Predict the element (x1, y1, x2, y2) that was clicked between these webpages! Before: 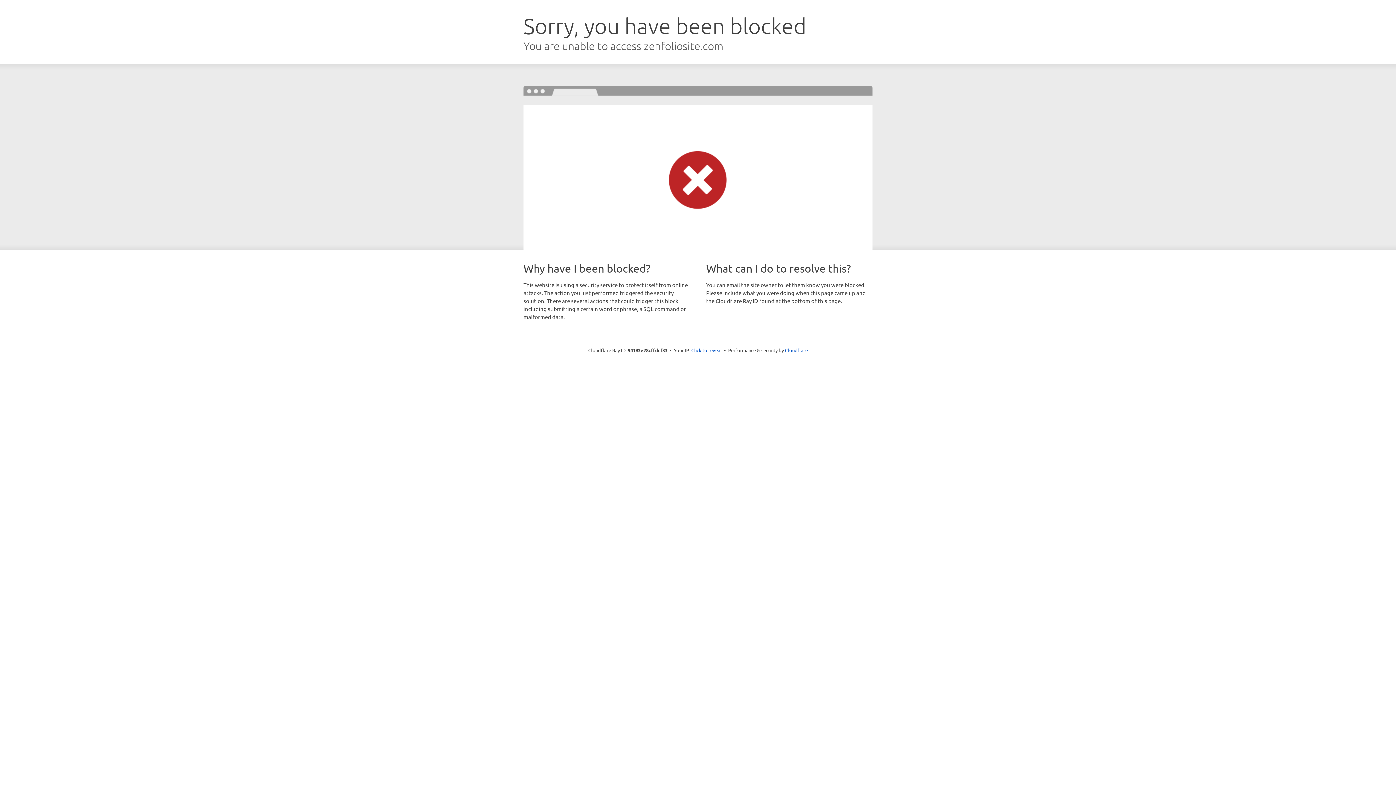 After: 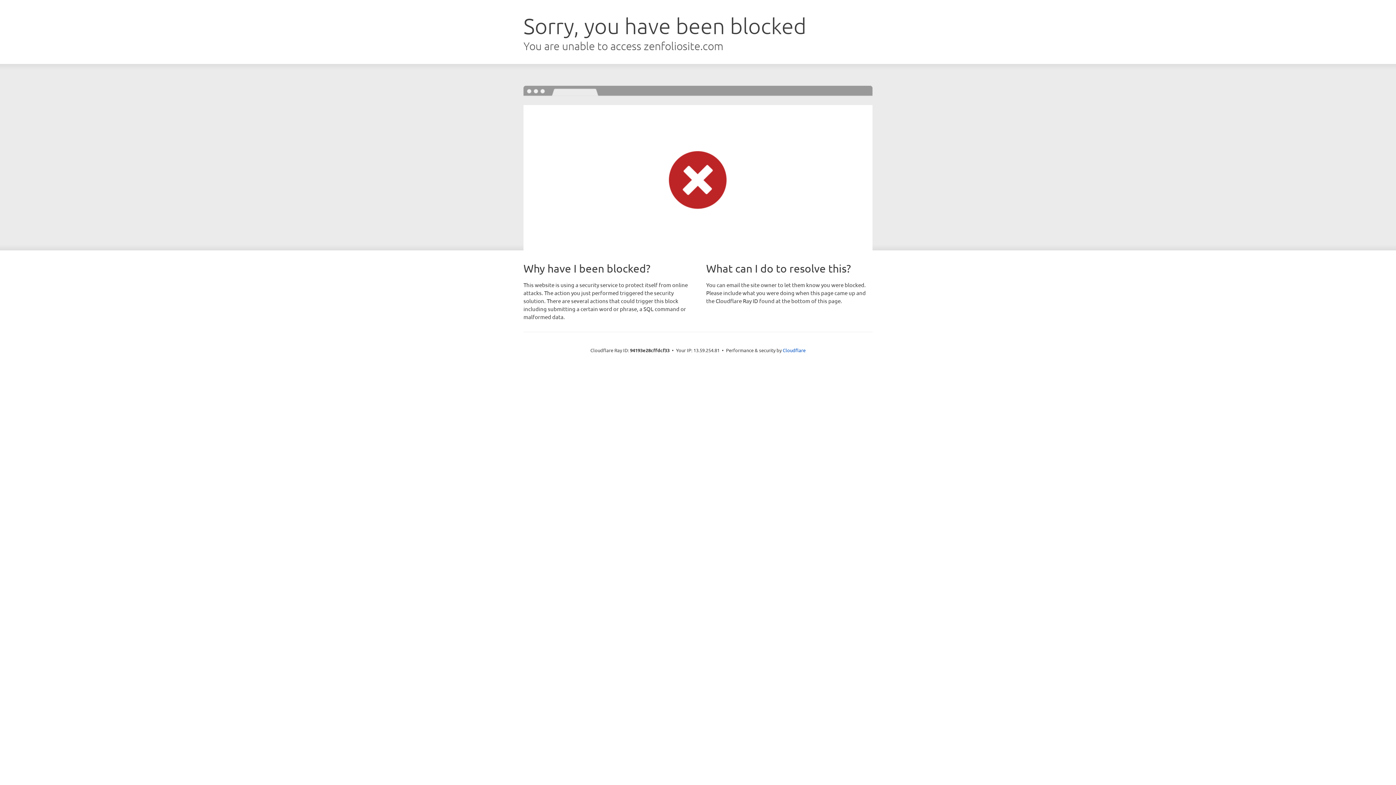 Action: bbox: (691, 346, 722, 353) label: Click to reveal